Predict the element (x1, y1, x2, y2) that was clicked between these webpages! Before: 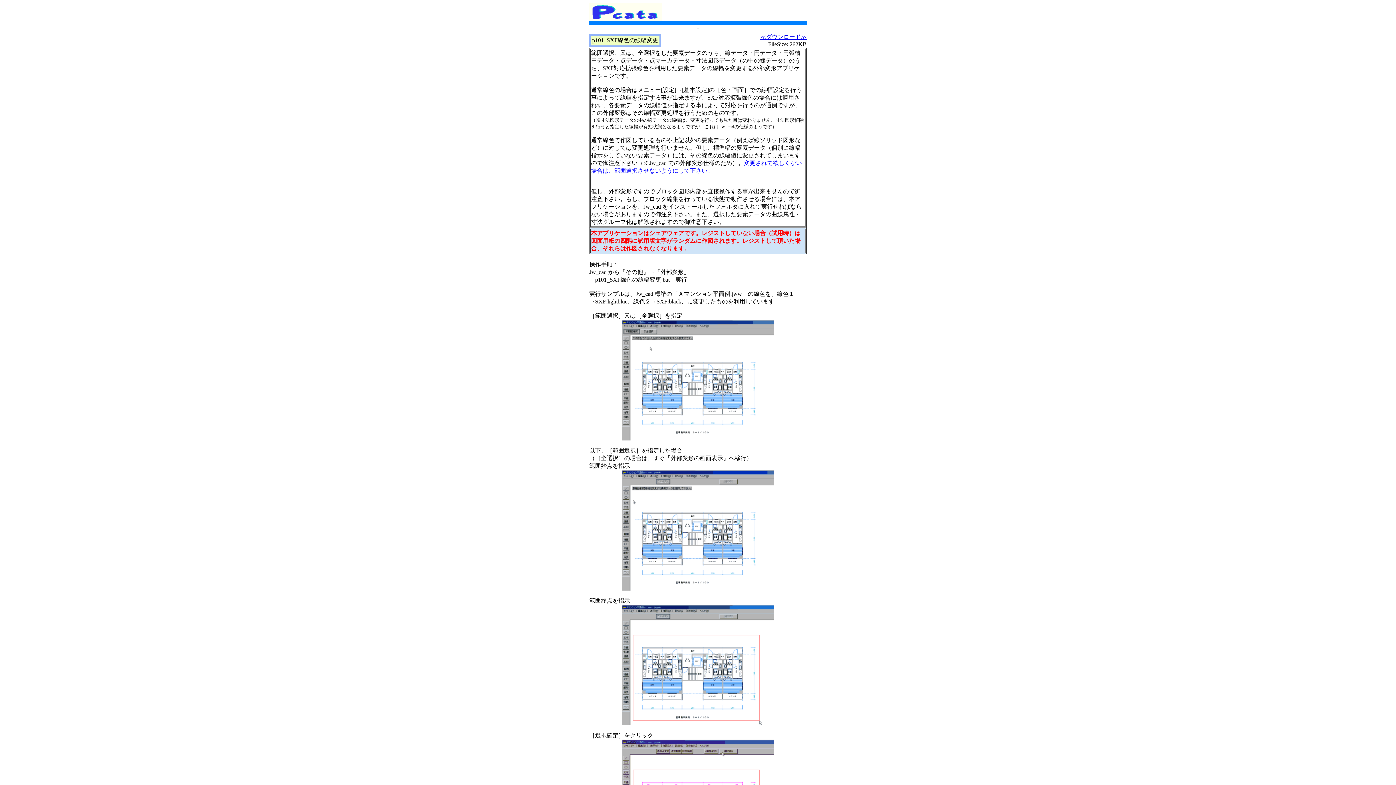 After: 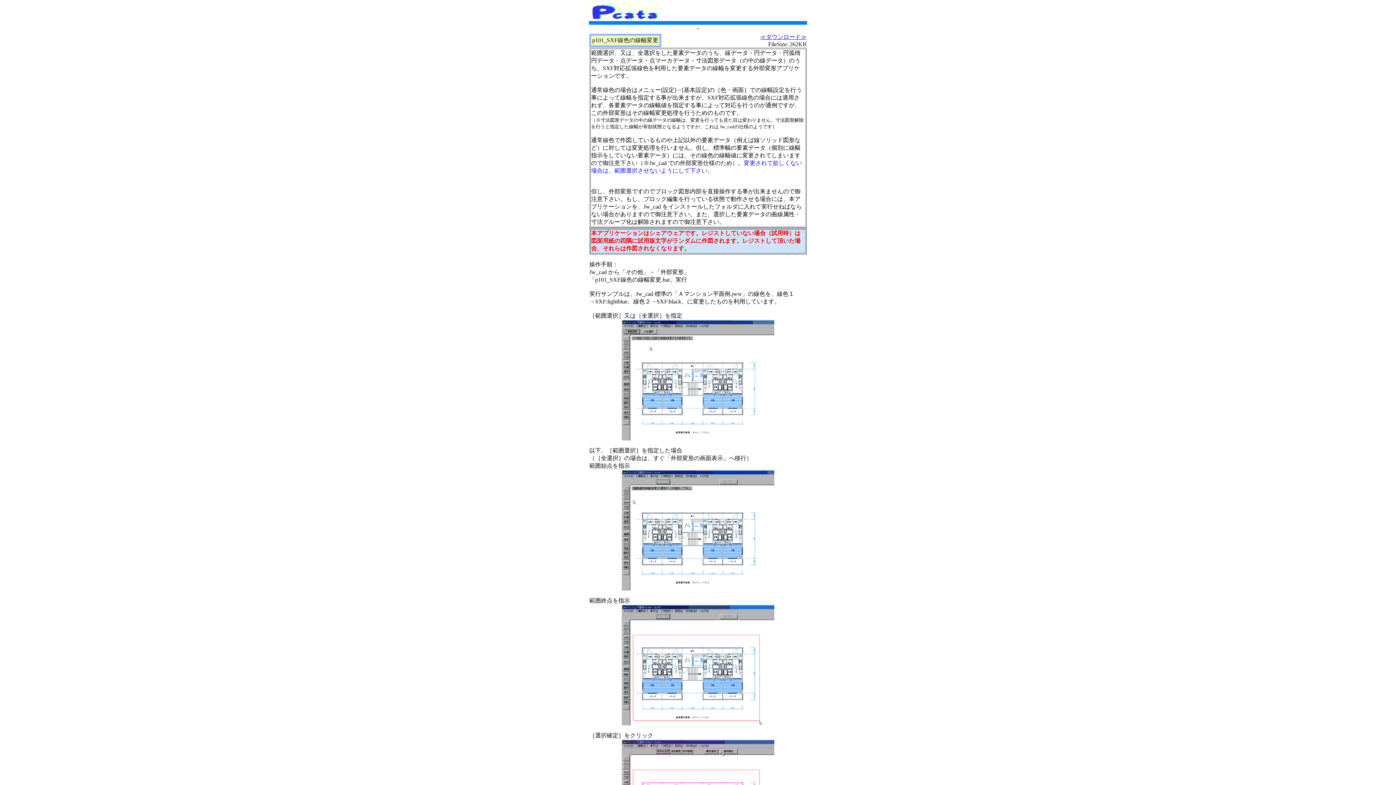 Action: bbox: (760, 33, 806, 40) label: ≪ダウンロード≫